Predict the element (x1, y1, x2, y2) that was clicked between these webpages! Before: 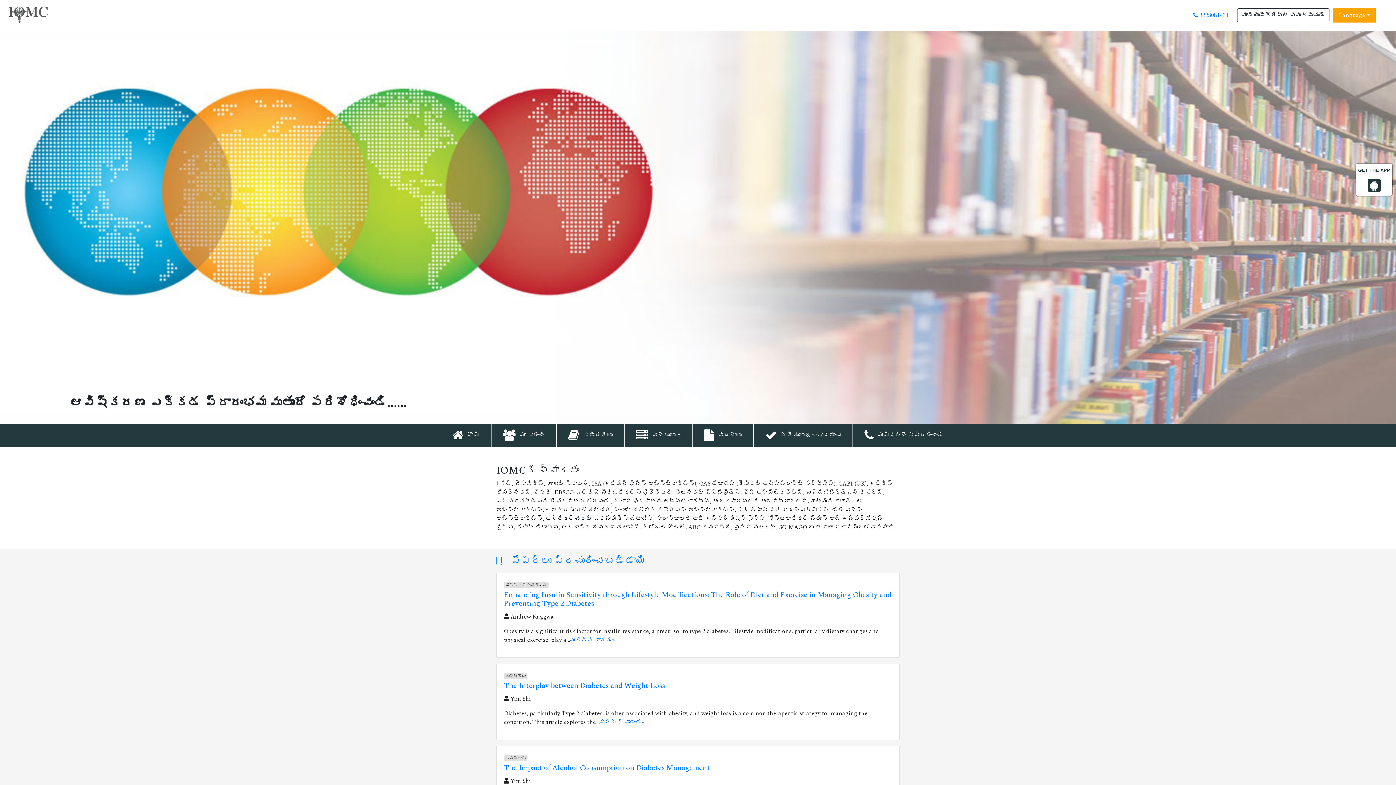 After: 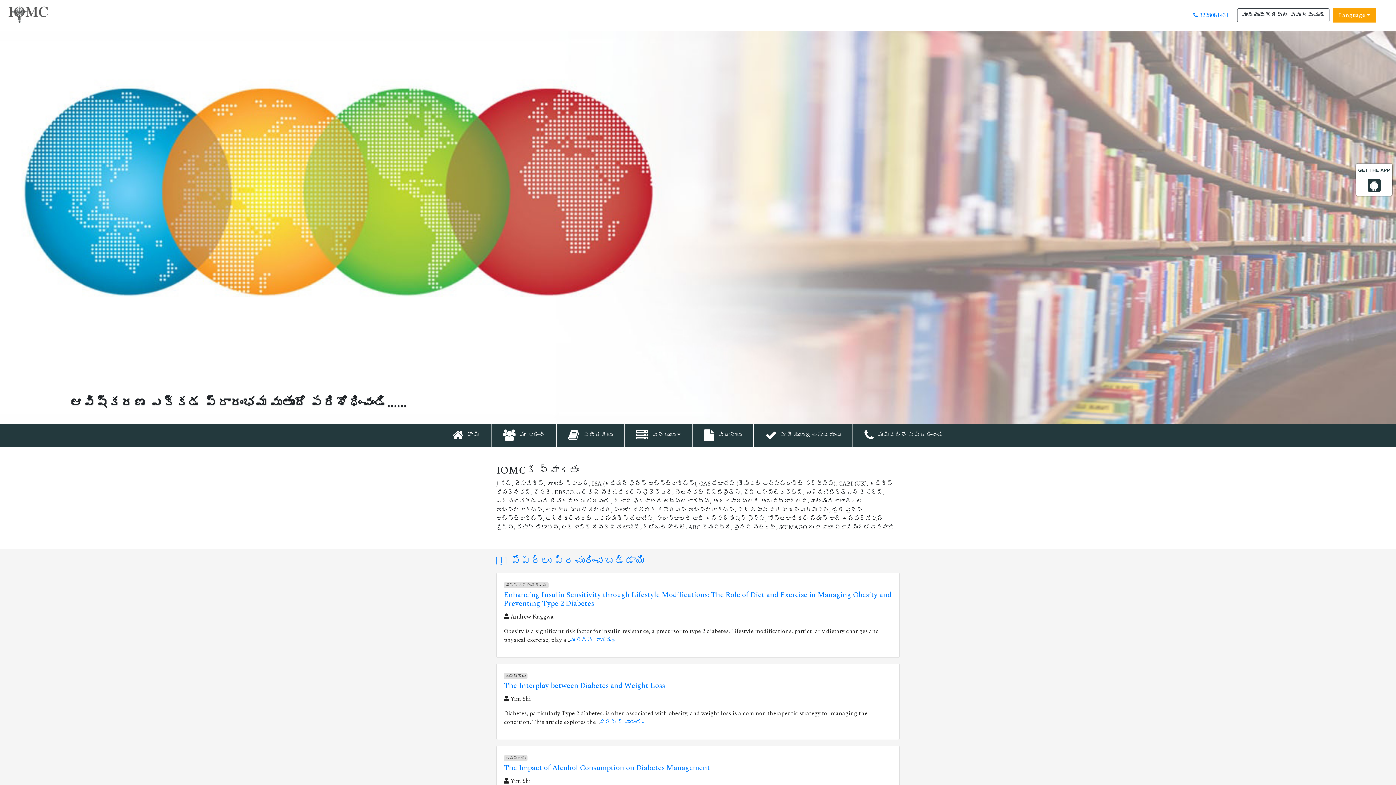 Action: bbox: (5, 2, 49, 27)